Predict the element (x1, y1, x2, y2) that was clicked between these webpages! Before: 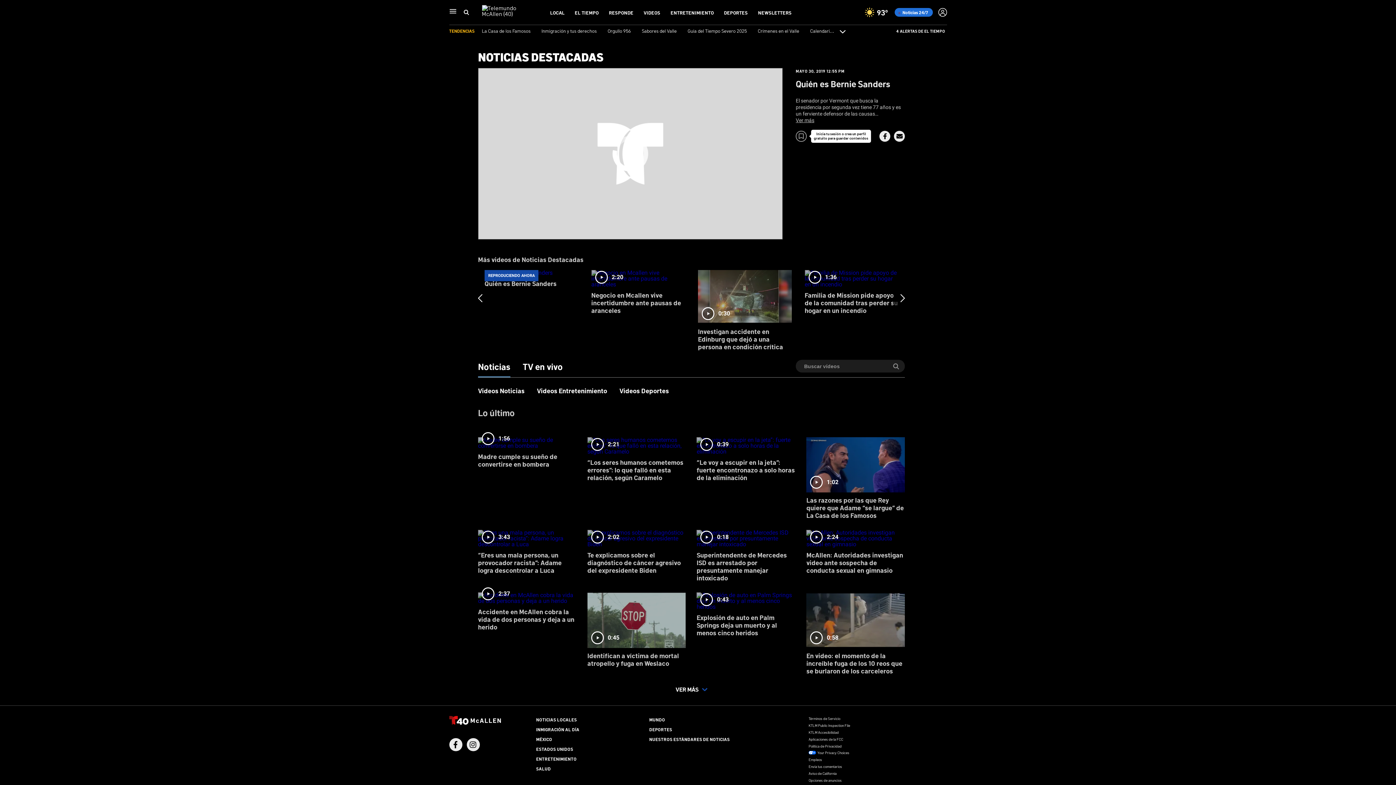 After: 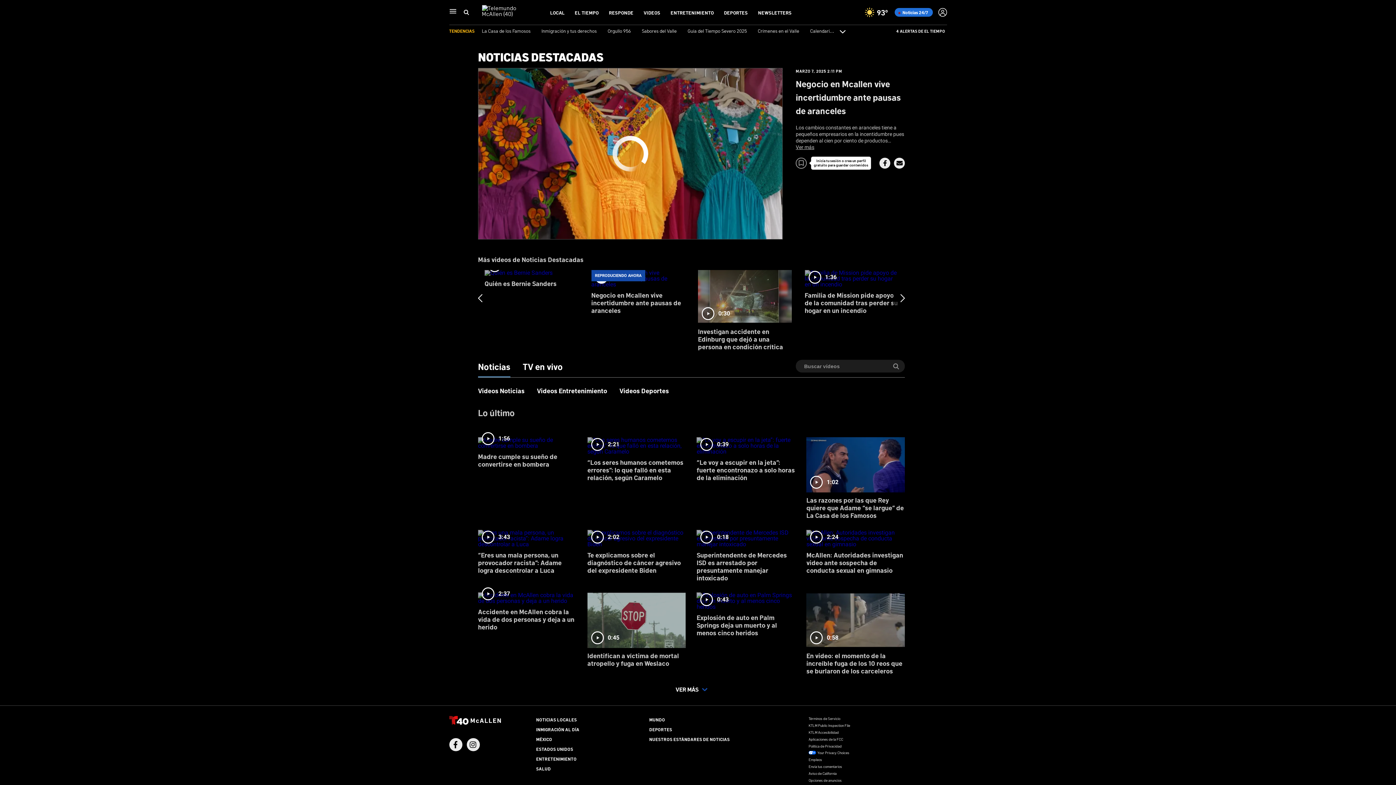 Action: label: 2:20
Negocio en Mcallen vive incertidumbre ante pausas de aranceles bbox: (591, 270, 685, 324)